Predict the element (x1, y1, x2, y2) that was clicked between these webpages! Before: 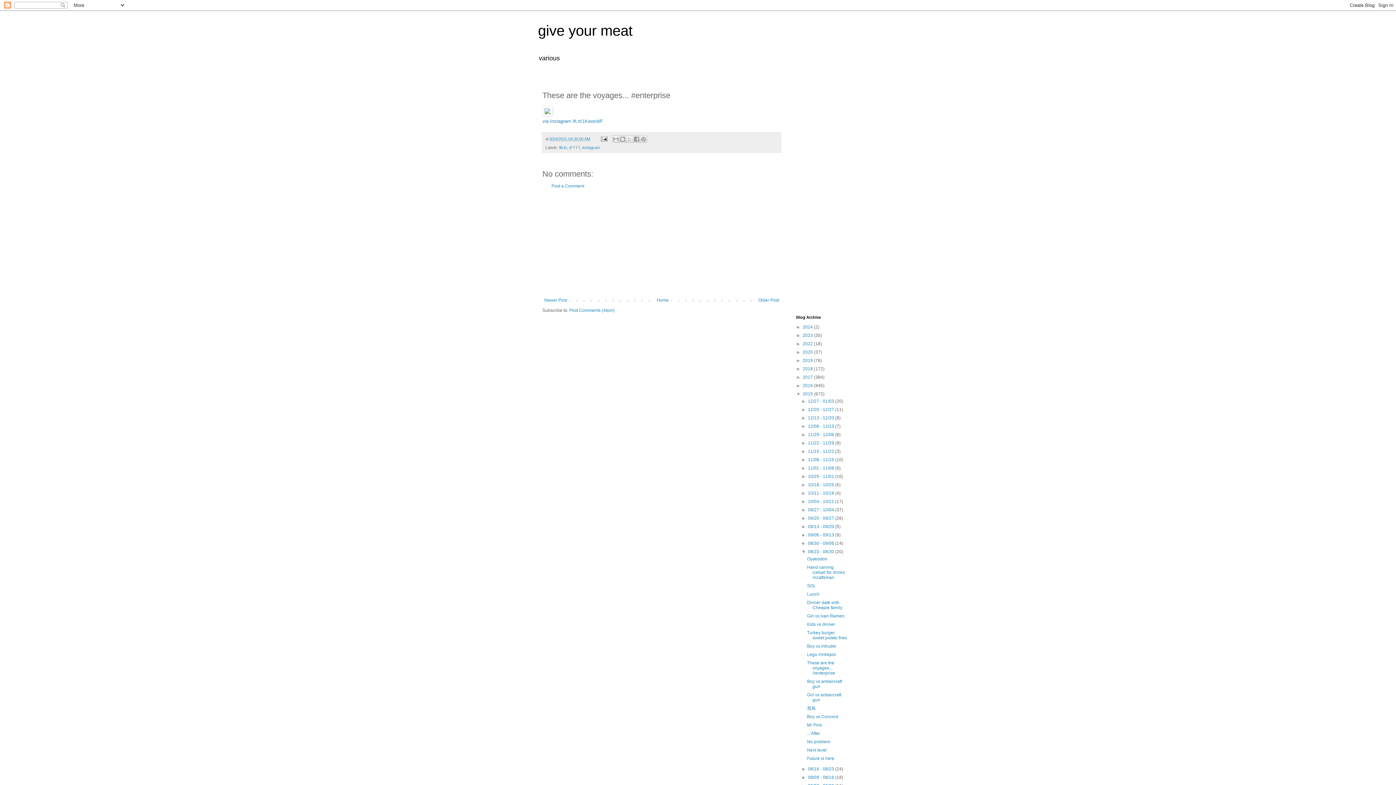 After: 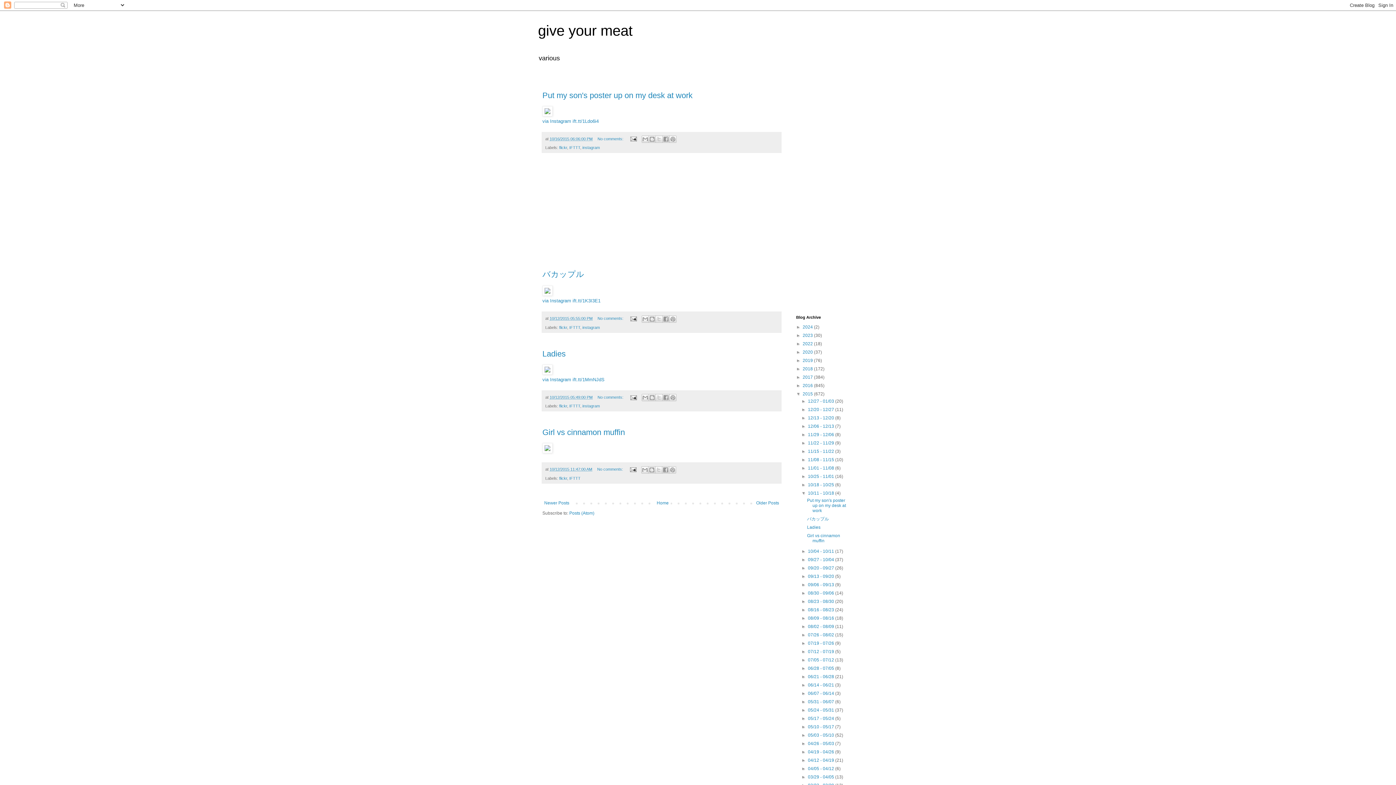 Action: label: 10/11 - 10/18  bbox: (808, 490, 835, 496)